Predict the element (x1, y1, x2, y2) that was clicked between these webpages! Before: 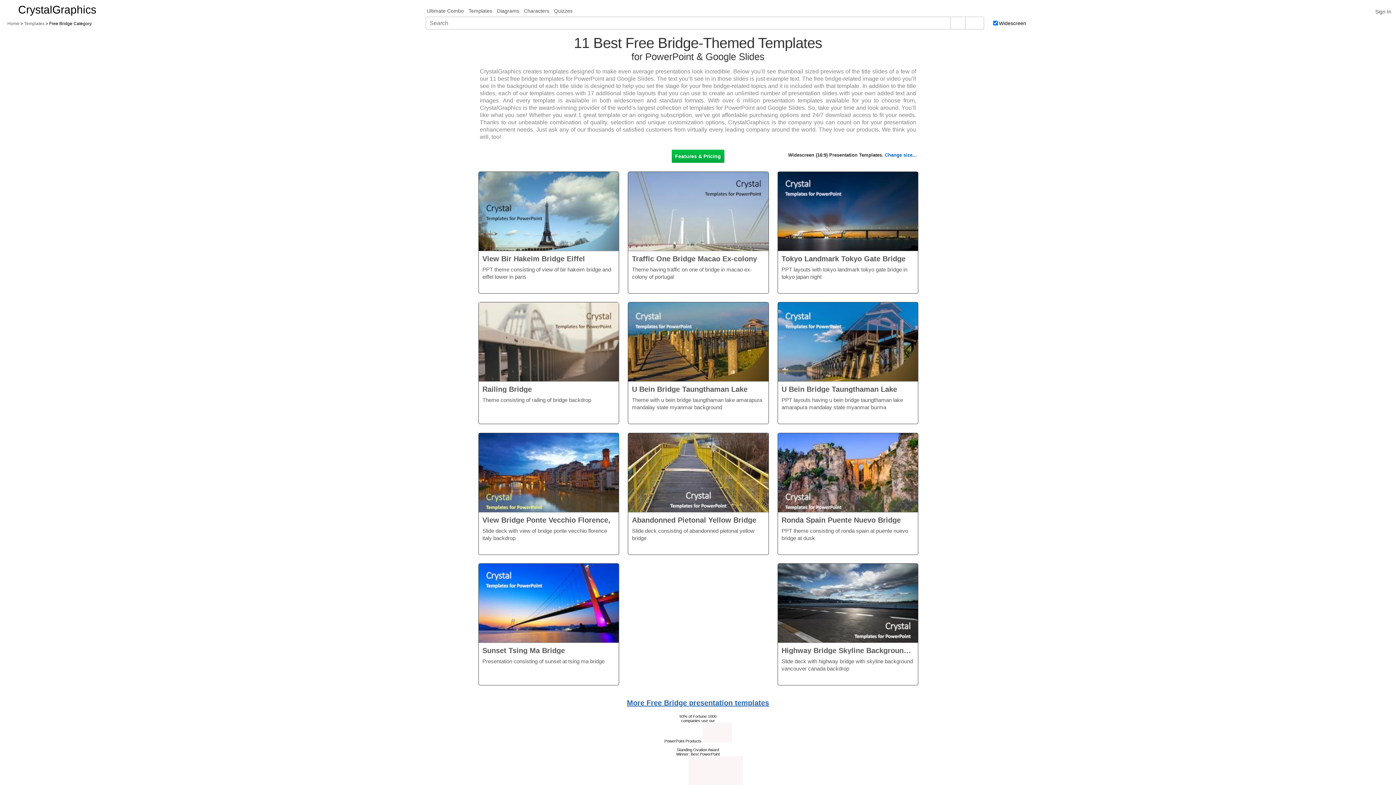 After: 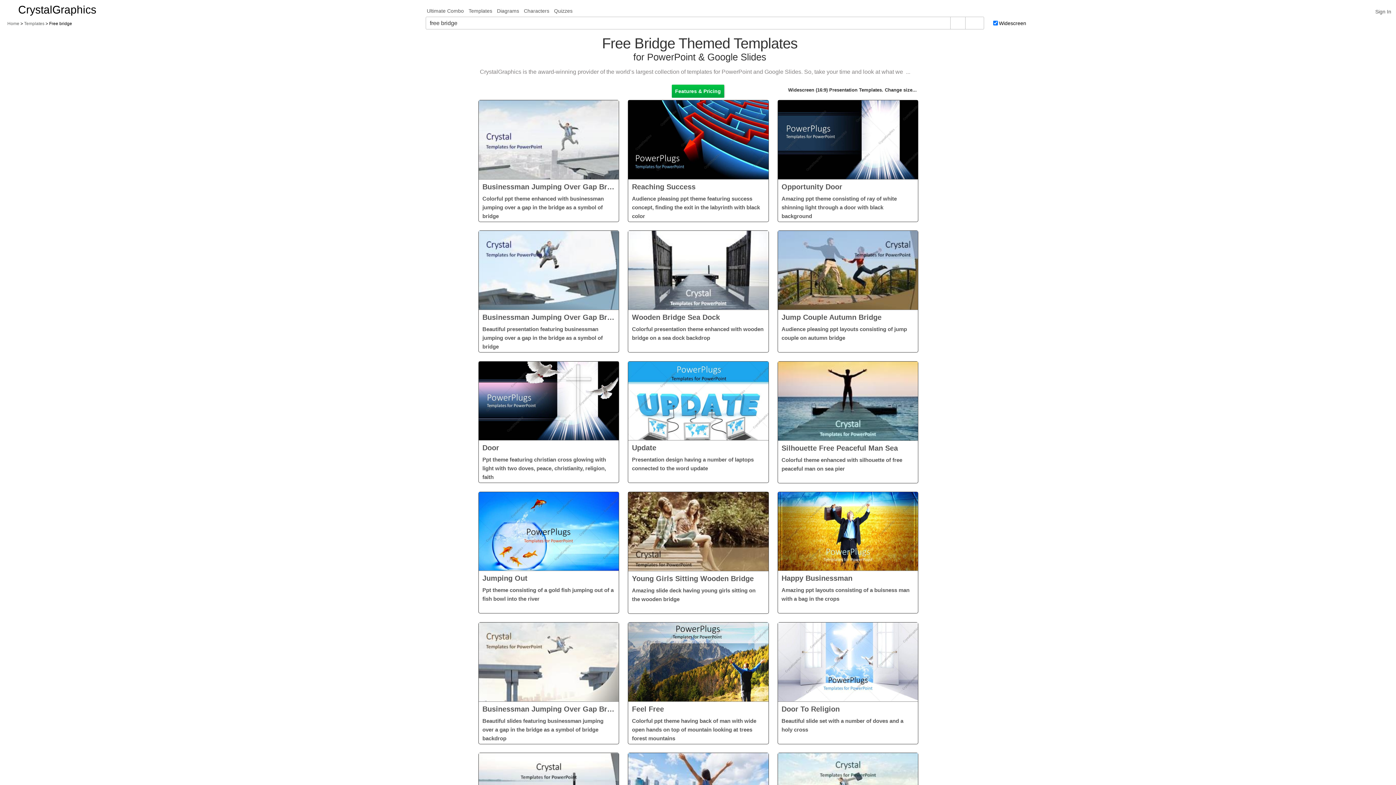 Action: label: More Free Bridge presentation templates bbox: (627, 699, 769, 707)